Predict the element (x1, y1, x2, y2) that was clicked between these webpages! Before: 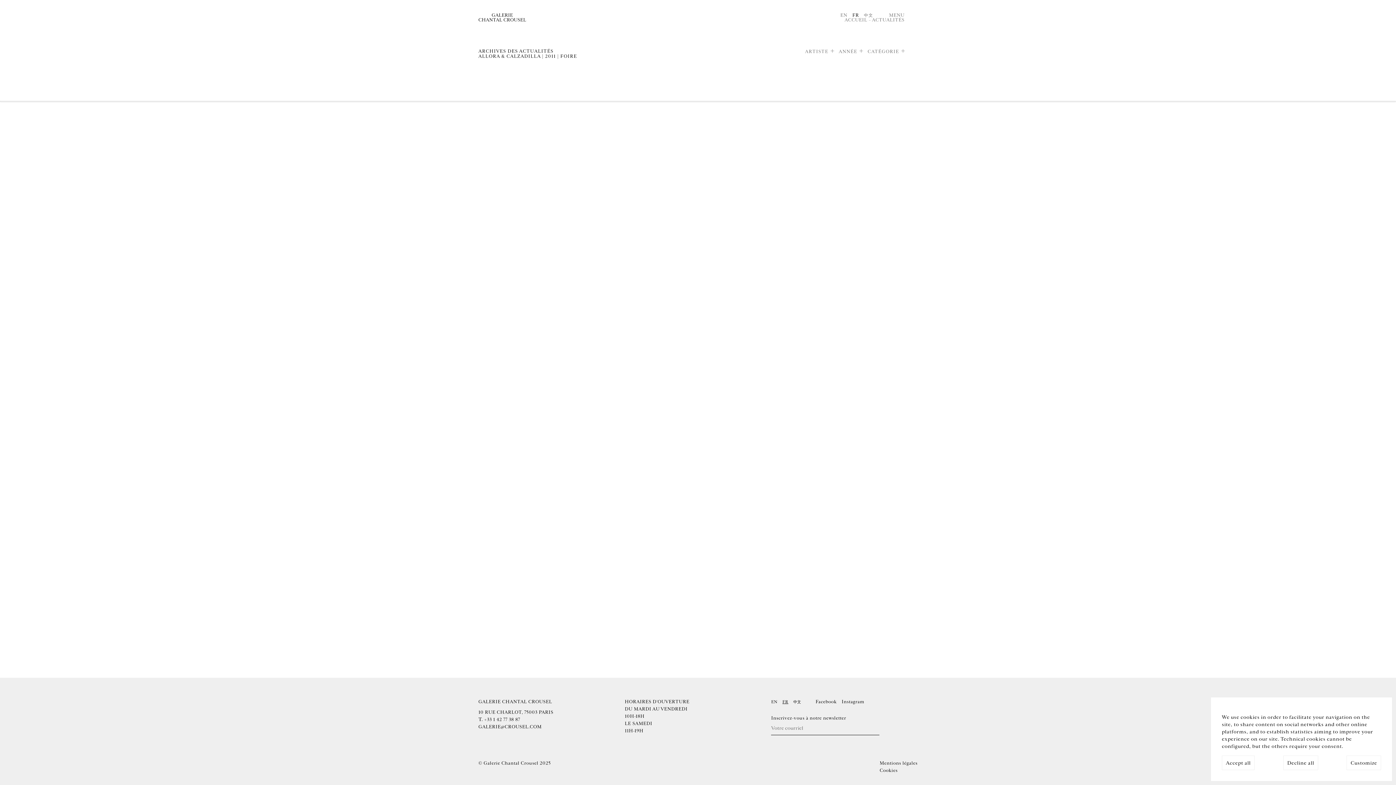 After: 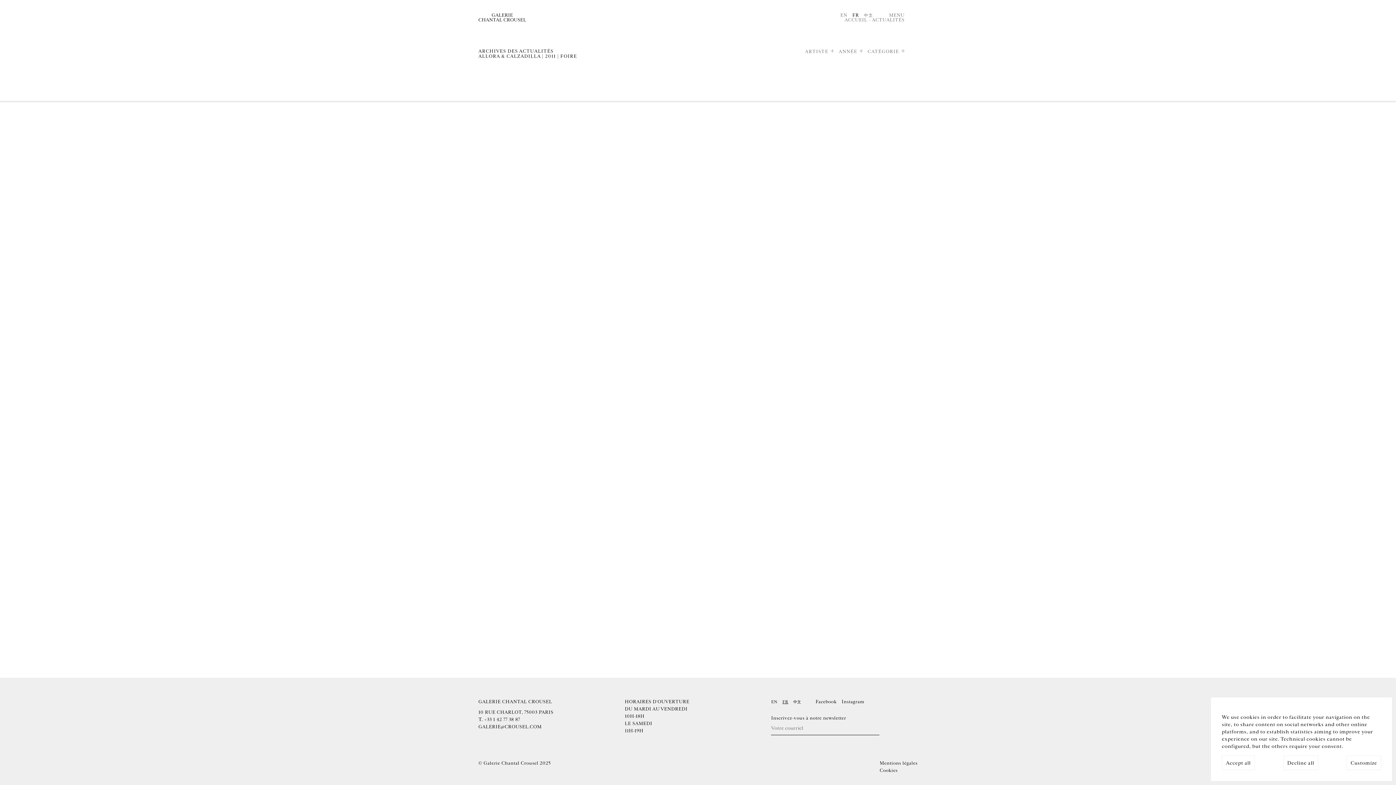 Action: bbox: (815, 699, 836, 705) label: Facebook